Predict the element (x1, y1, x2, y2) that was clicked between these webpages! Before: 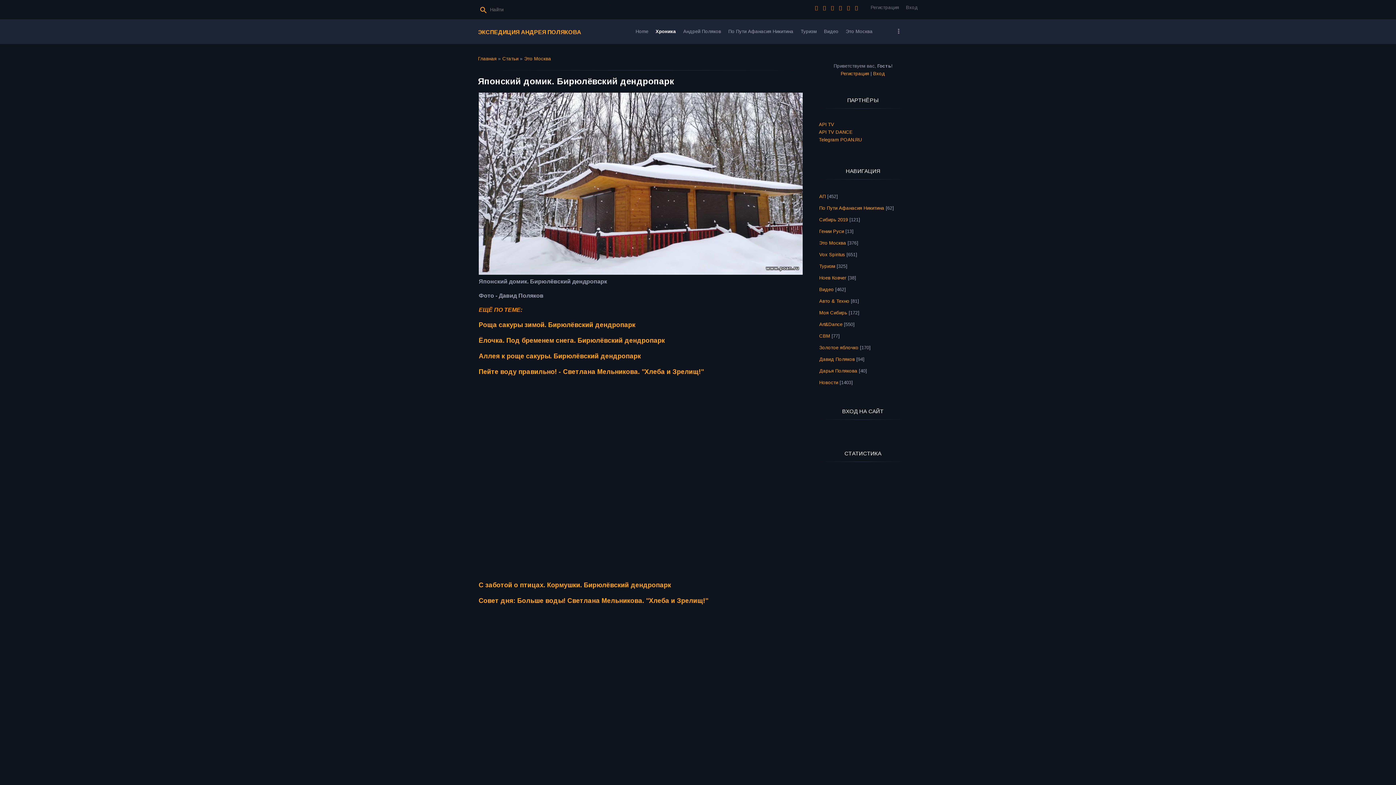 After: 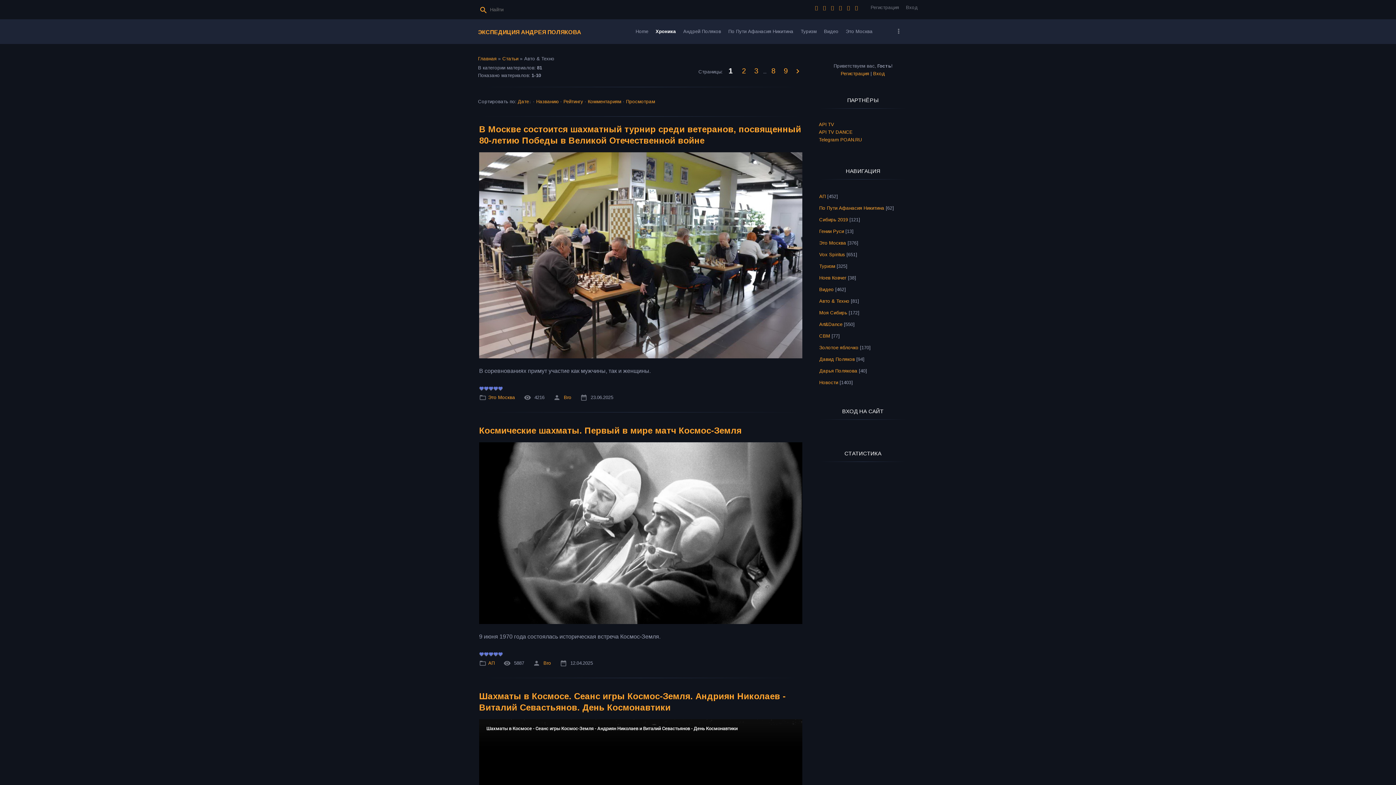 Action: bbox: (819, 298, 849, 304) label: Авто & Техно